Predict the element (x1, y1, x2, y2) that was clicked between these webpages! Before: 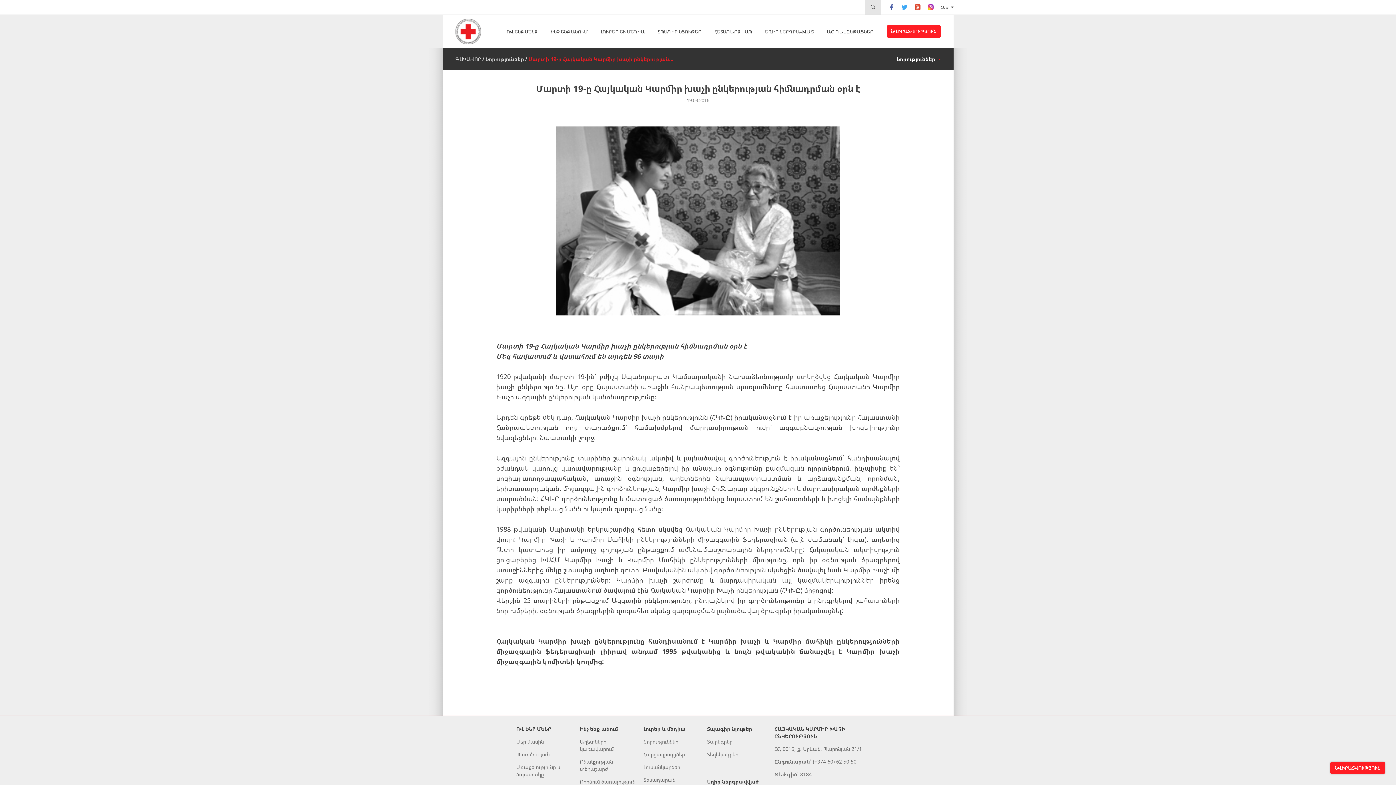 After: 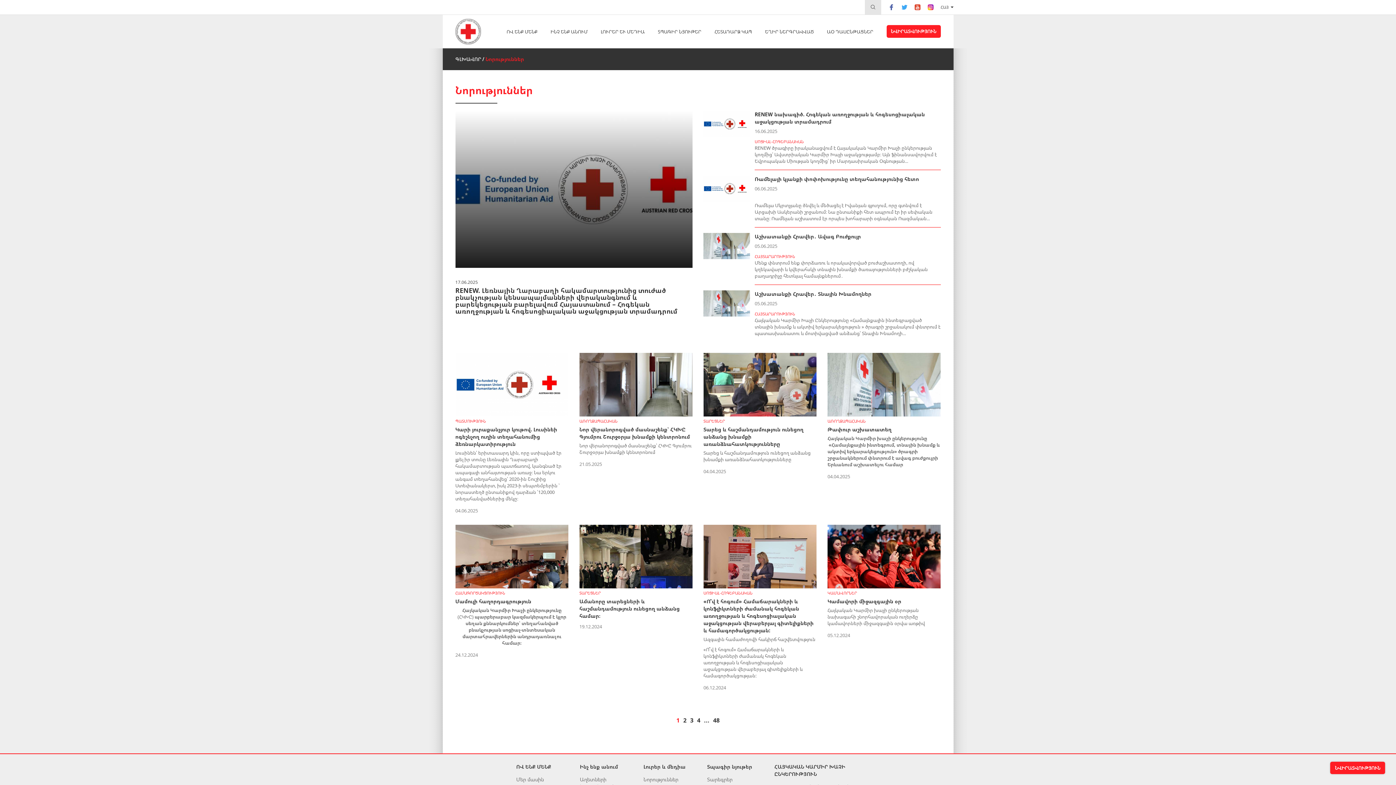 Action: bbox: (896, 55, 940, 62) label: Նորություններ